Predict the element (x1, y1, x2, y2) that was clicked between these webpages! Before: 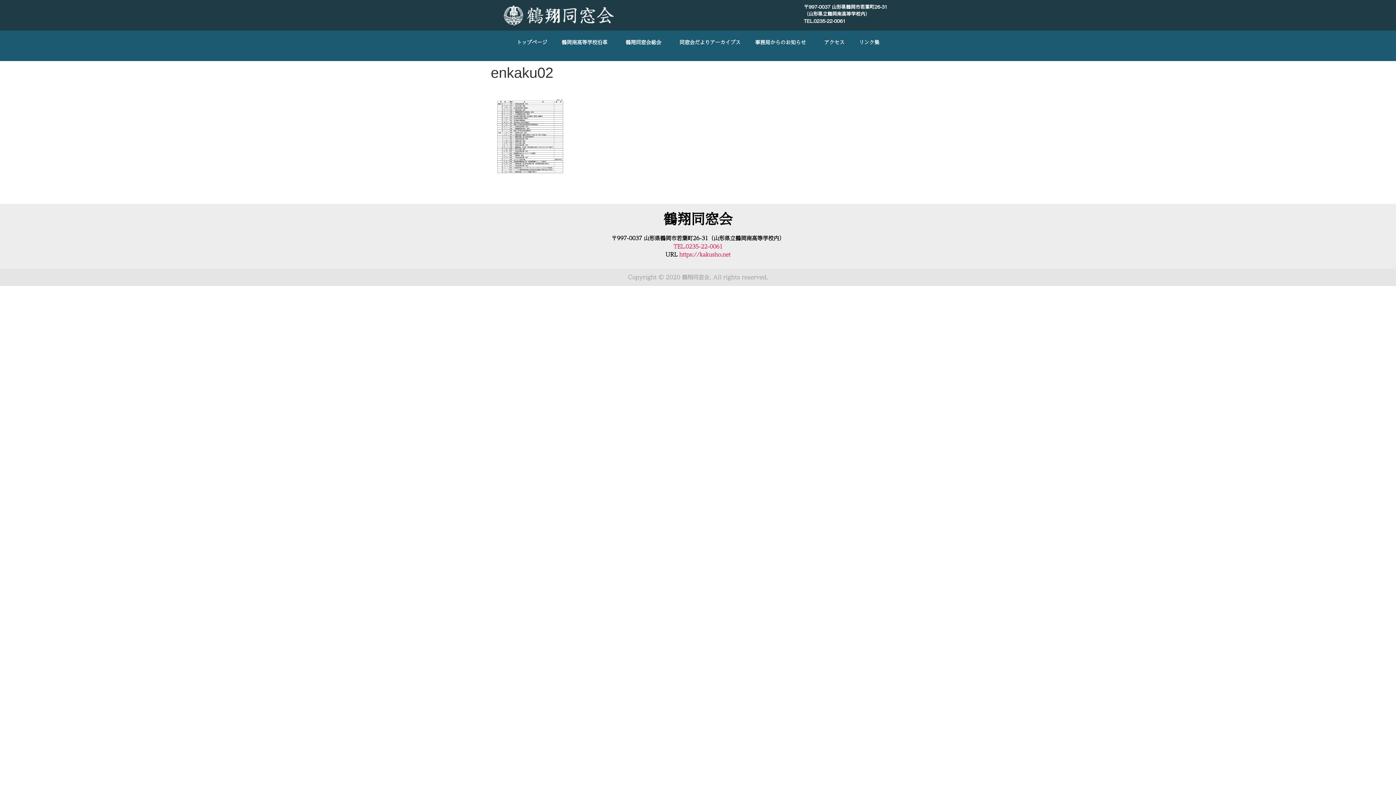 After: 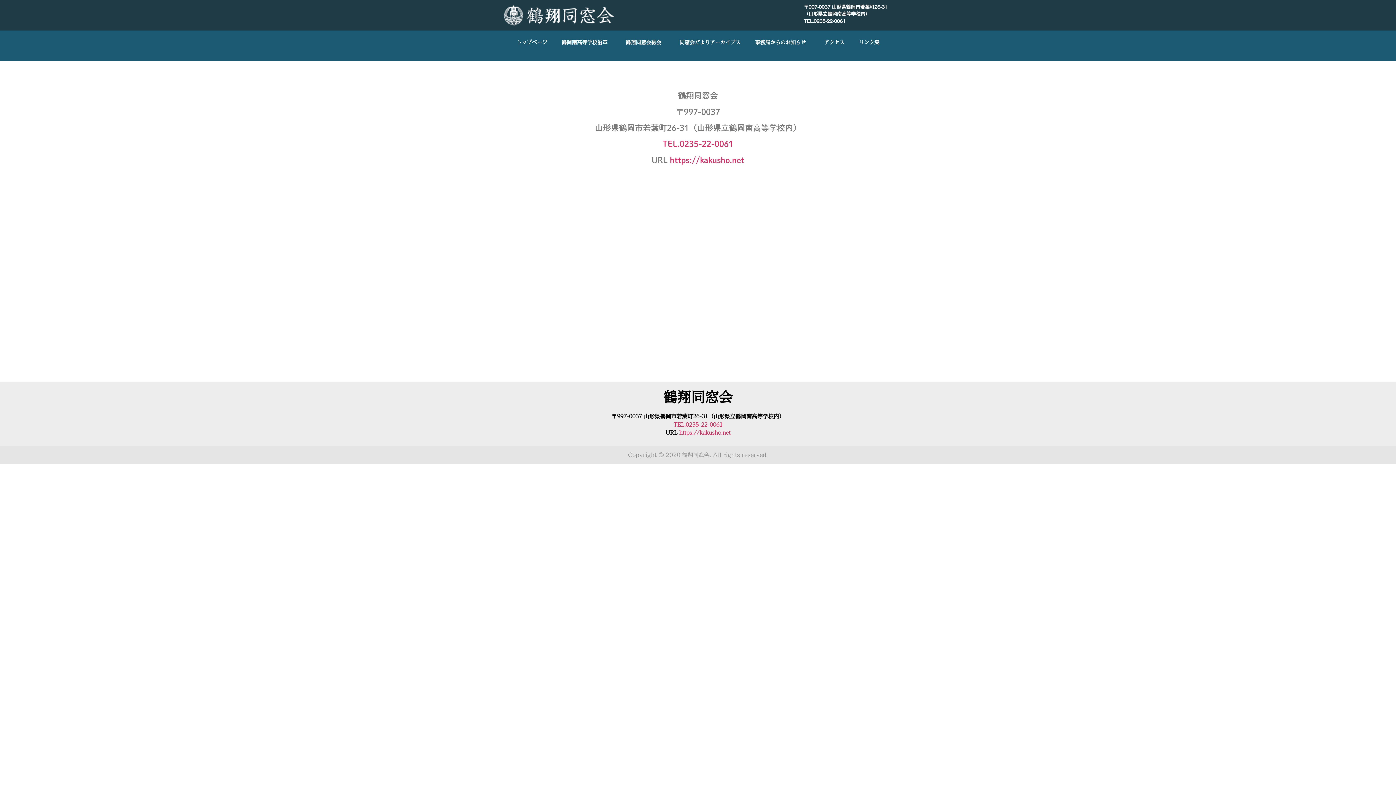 Action: label: アクセス bbox: (817, 34, 852, 50)